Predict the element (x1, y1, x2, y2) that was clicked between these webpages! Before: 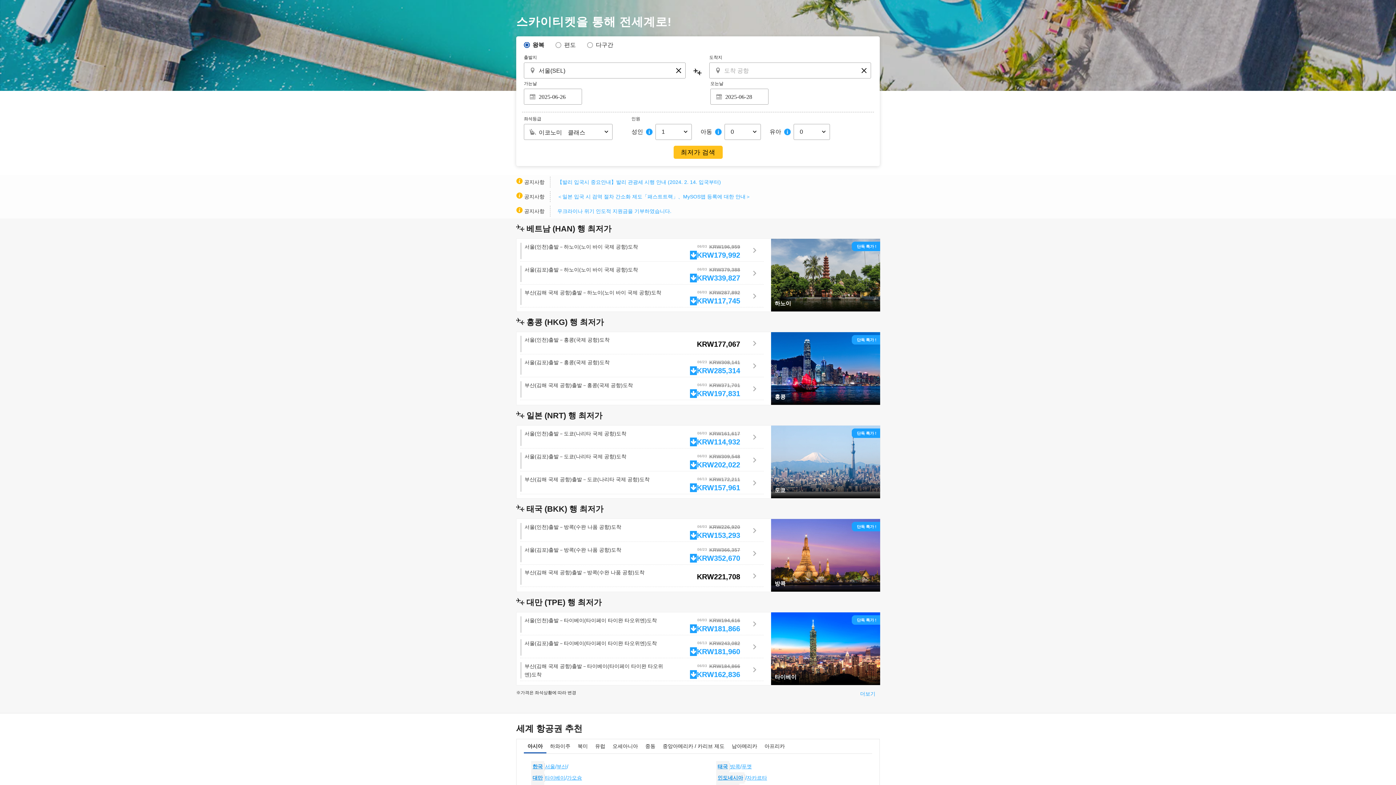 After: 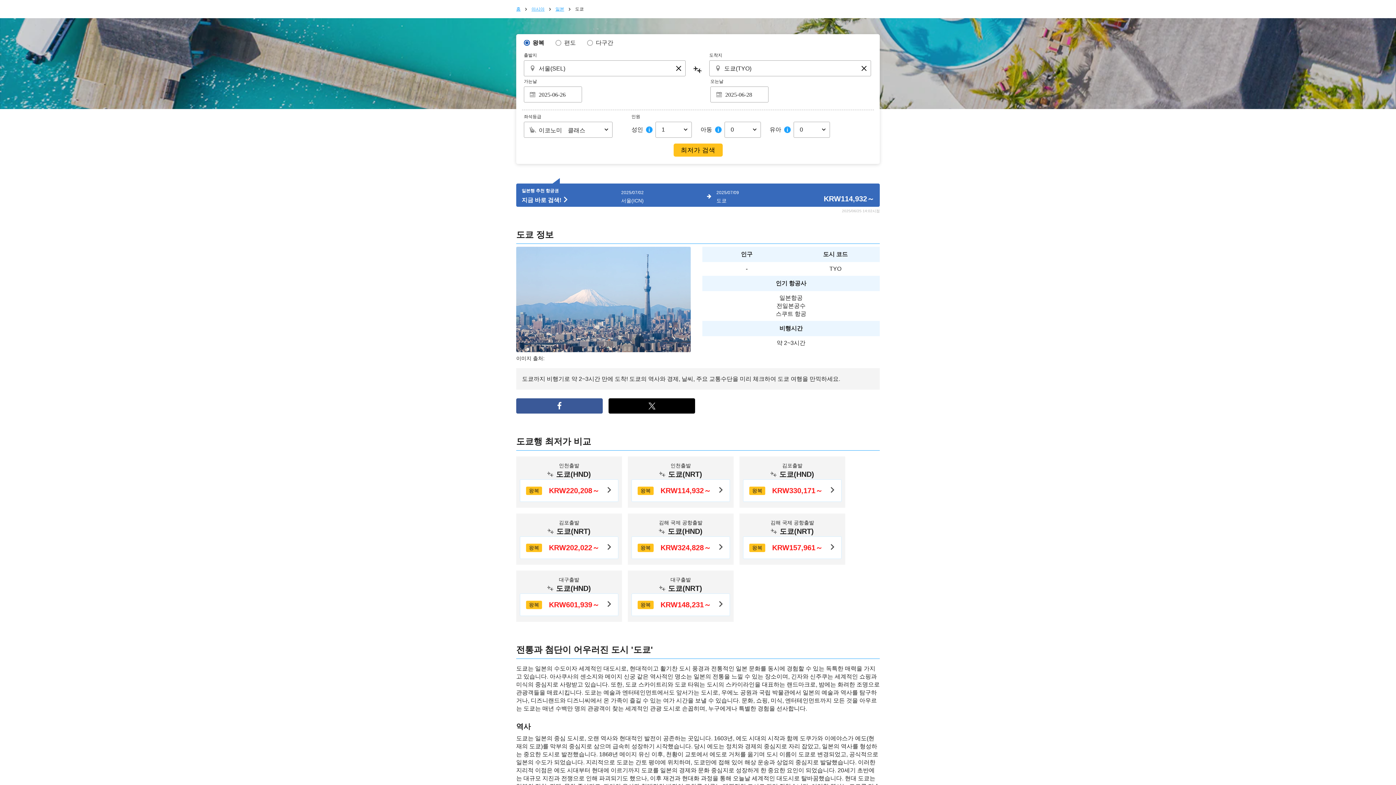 Action: bbox: (771, 455, 880, 461) label: 도쿄